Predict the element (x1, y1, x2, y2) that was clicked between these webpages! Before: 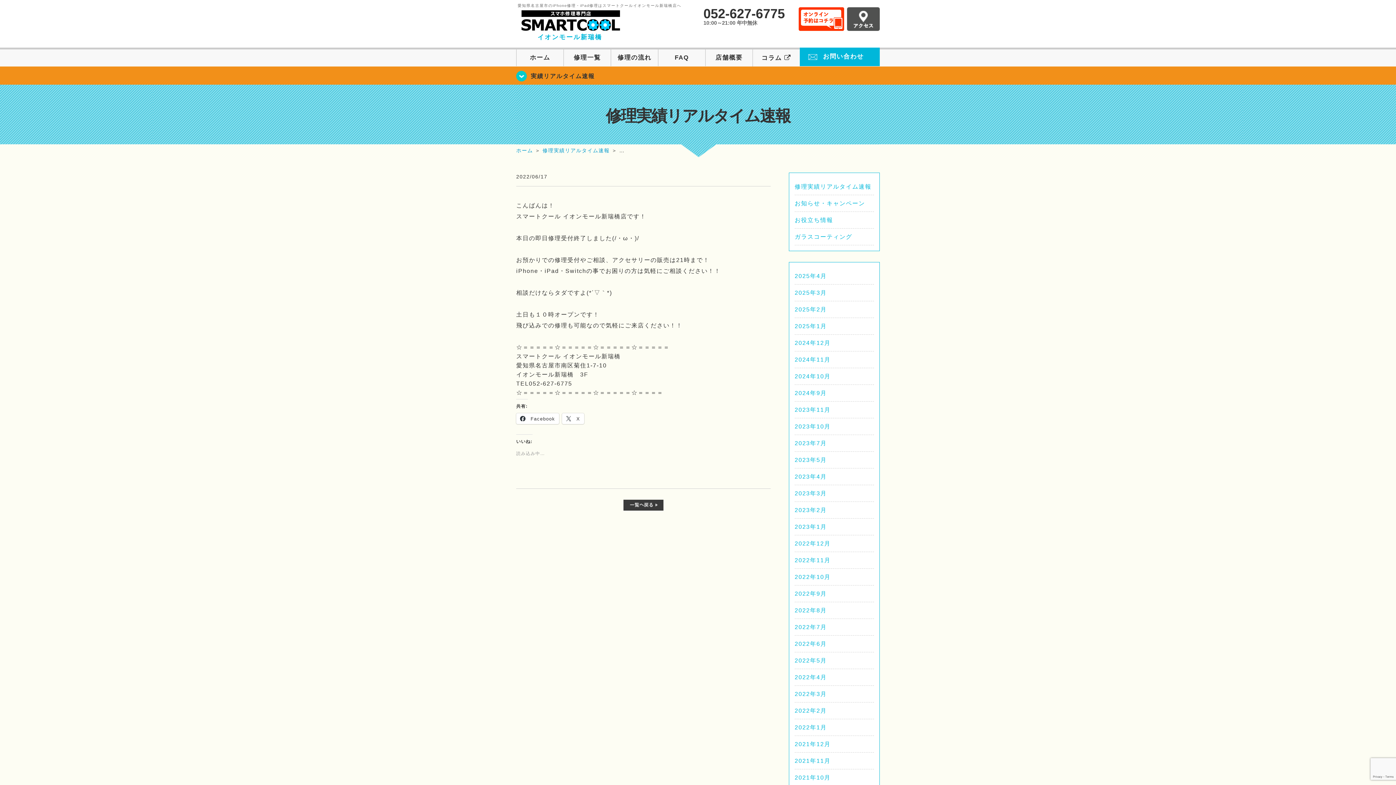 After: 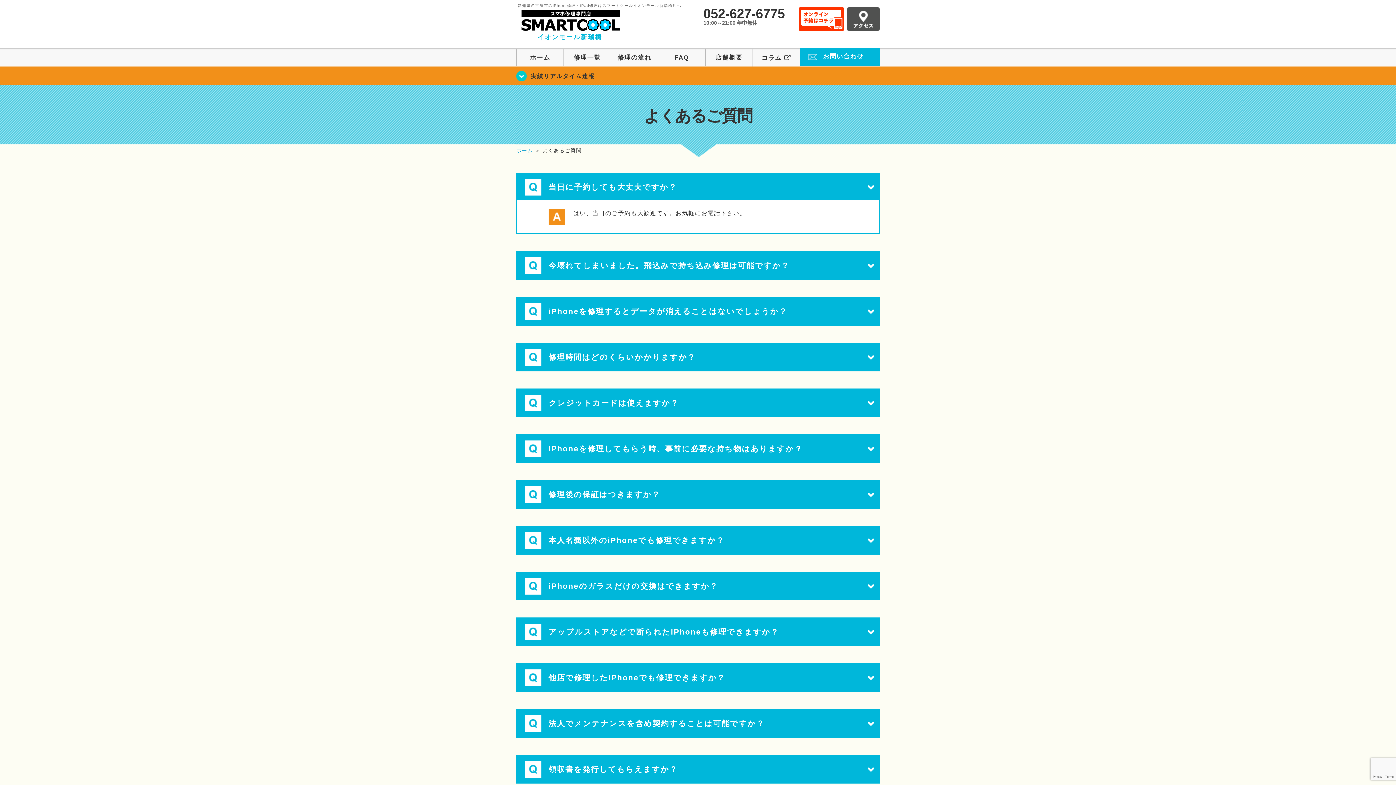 Action: bbox: (658, 49, 705, 66) label: FAQ